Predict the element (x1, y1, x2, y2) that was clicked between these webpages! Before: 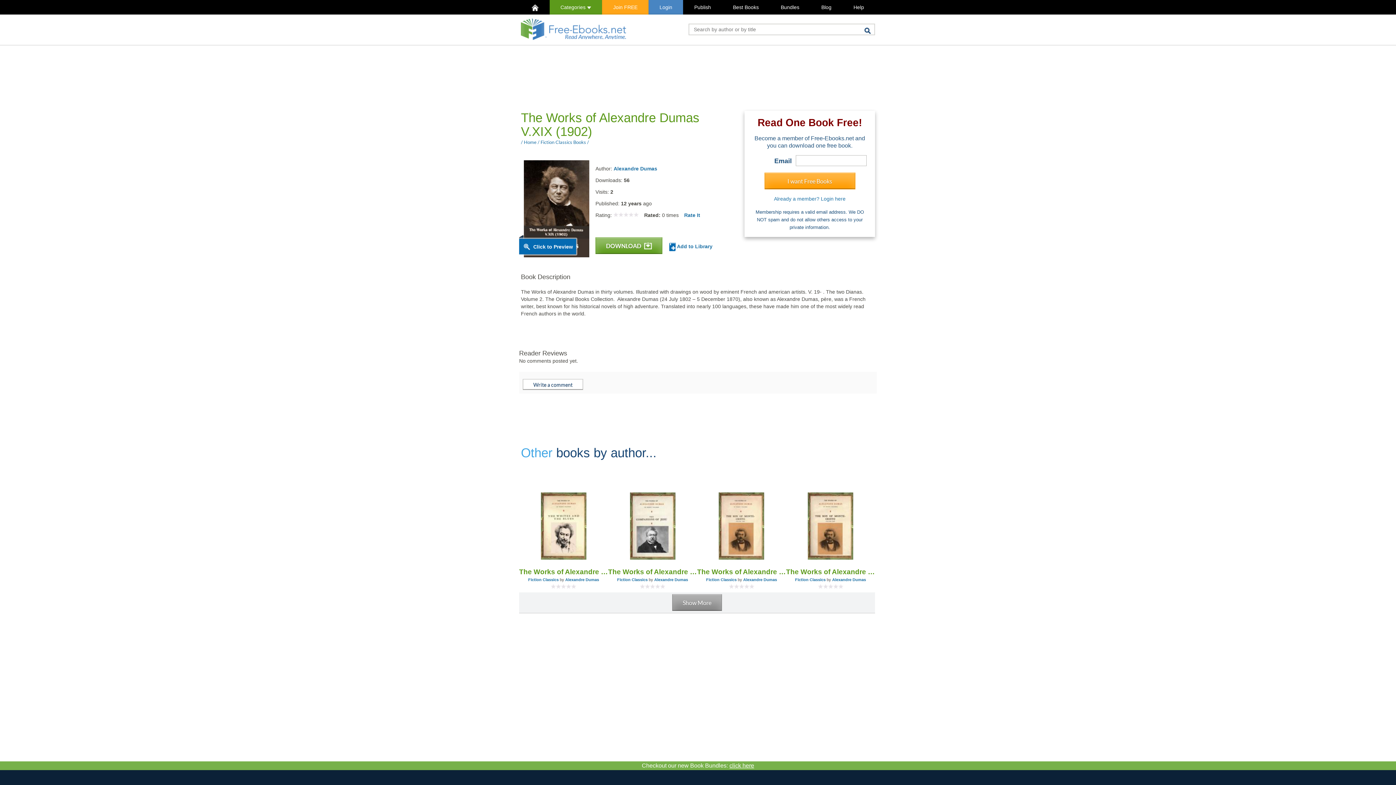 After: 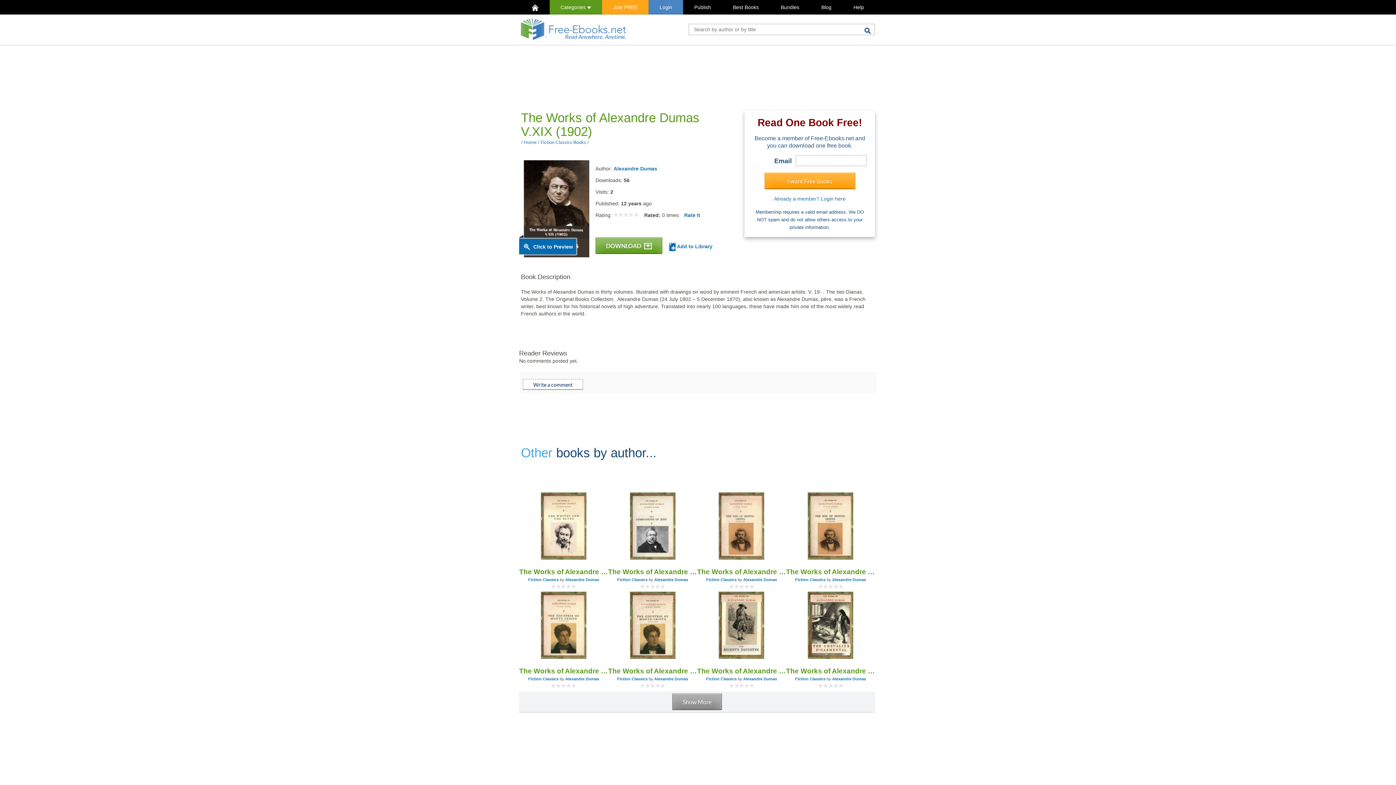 Action: label: Show More bbox: (672, 594, 722, 611)